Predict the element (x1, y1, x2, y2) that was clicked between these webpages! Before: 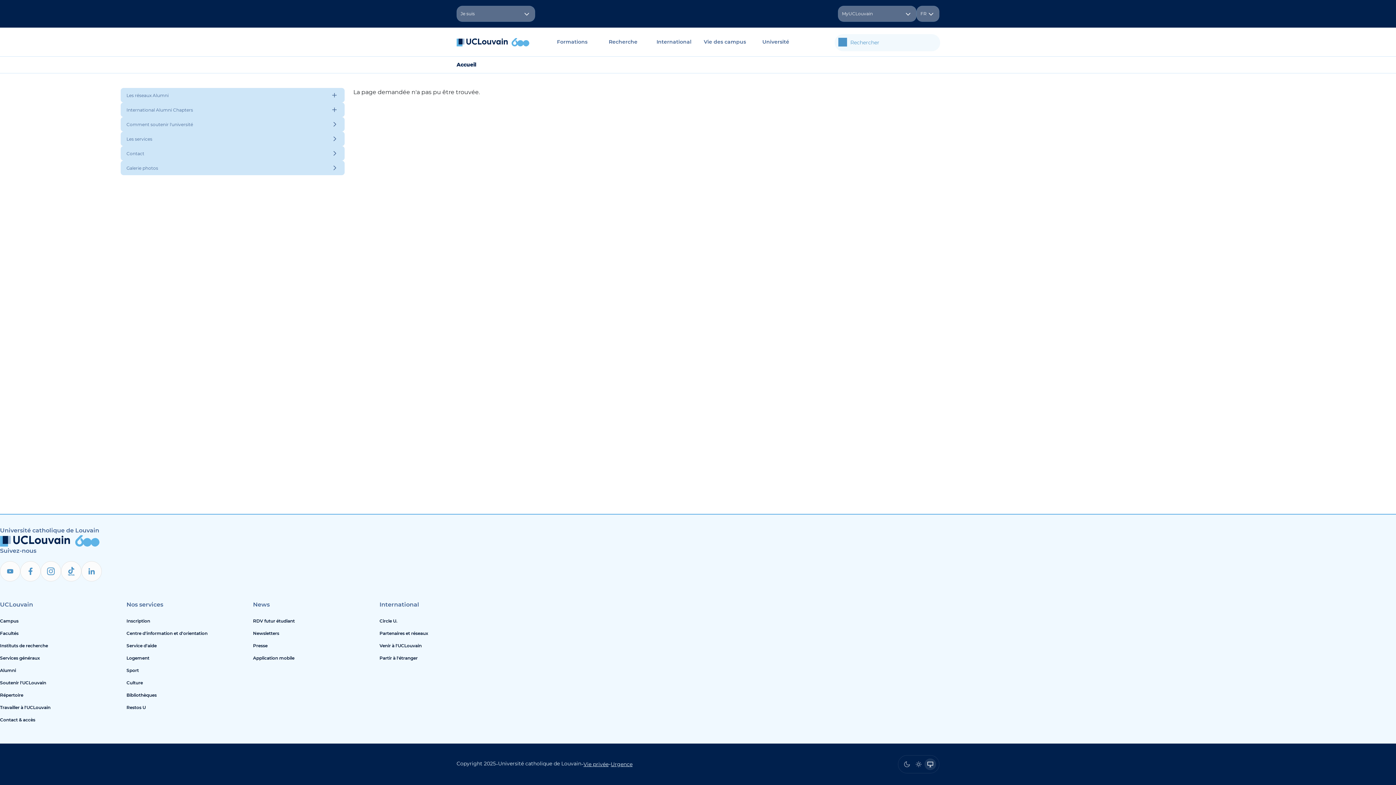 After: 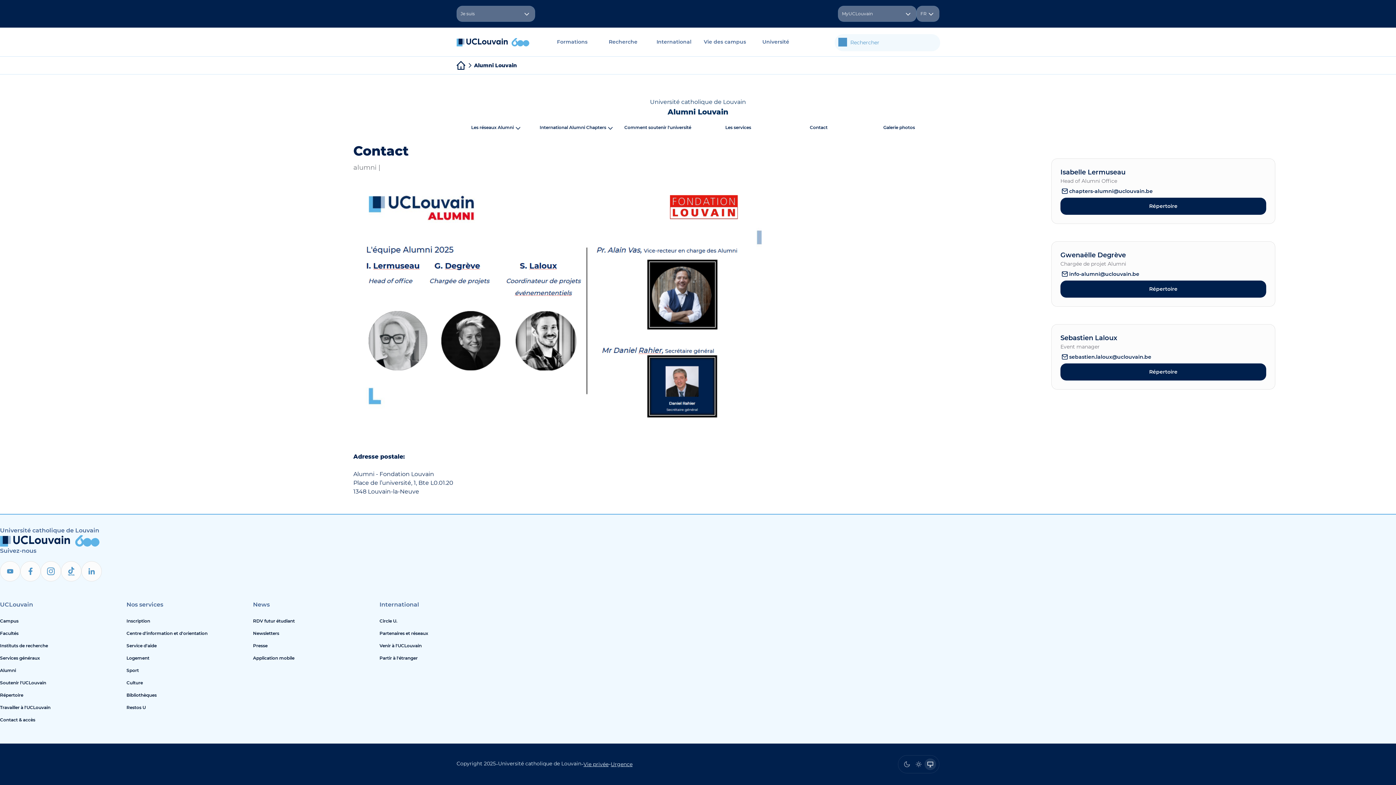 Action: label: Contact bbox: (126, 146, 330, 160)